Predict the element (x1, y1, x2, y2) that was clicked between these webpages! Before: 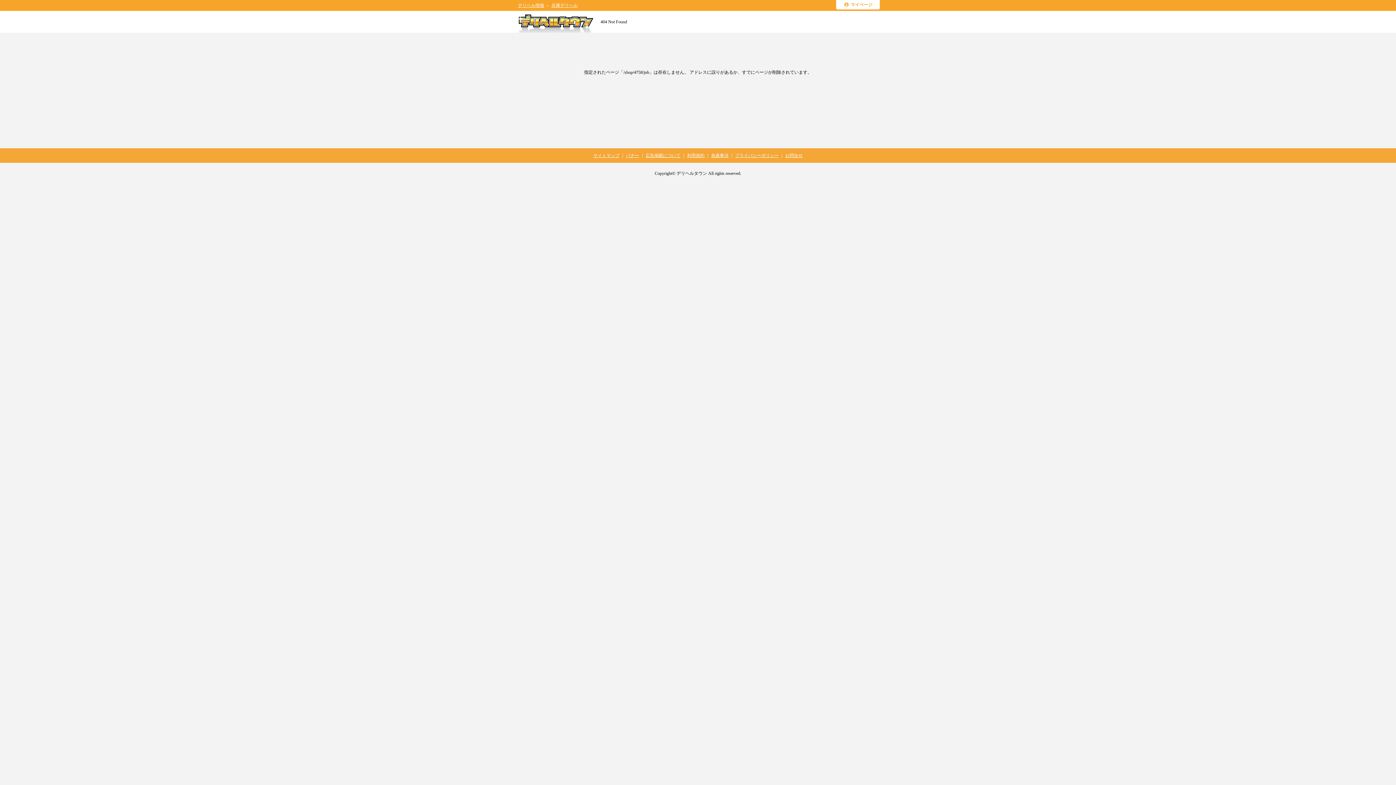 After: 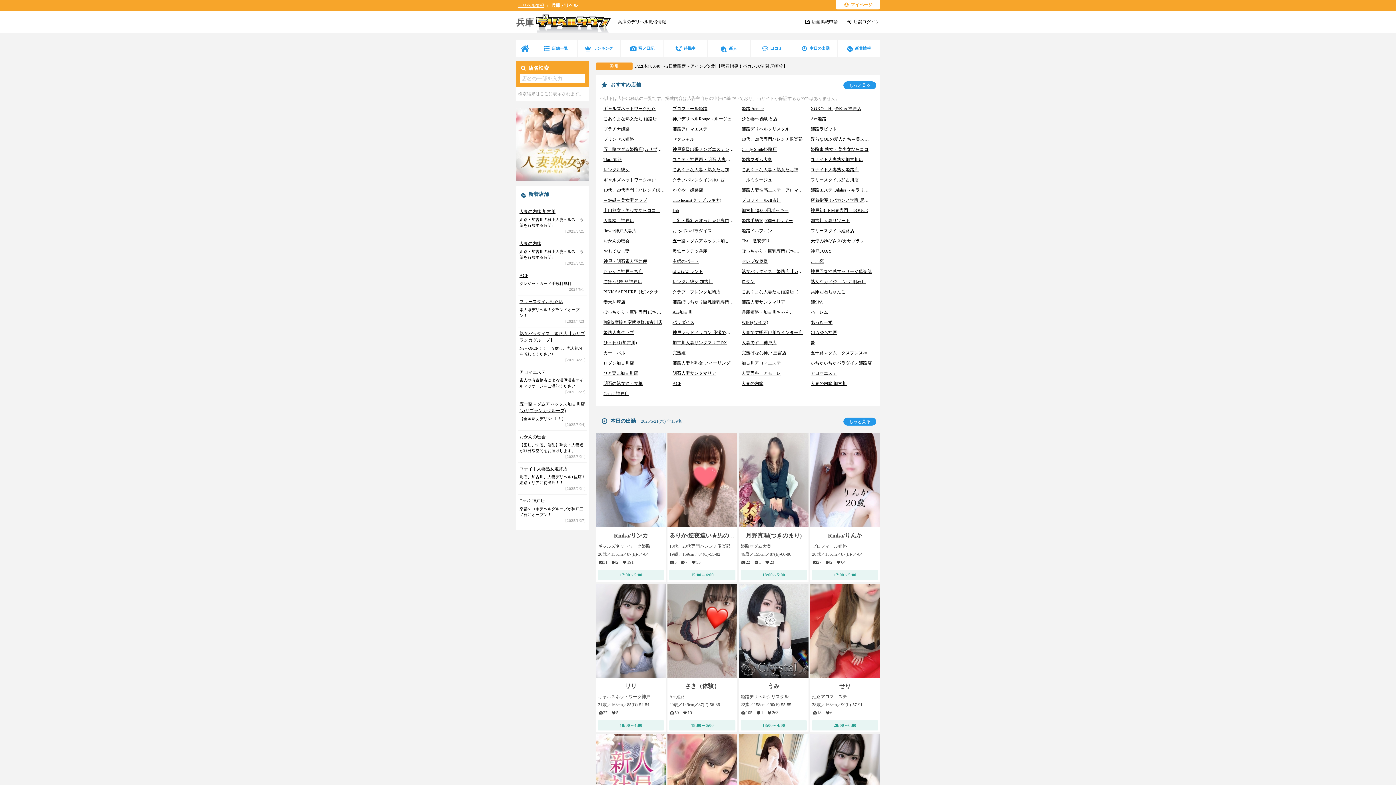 Action: bbox: (551, 0, 577, 10) label: 兵庫デリヘル